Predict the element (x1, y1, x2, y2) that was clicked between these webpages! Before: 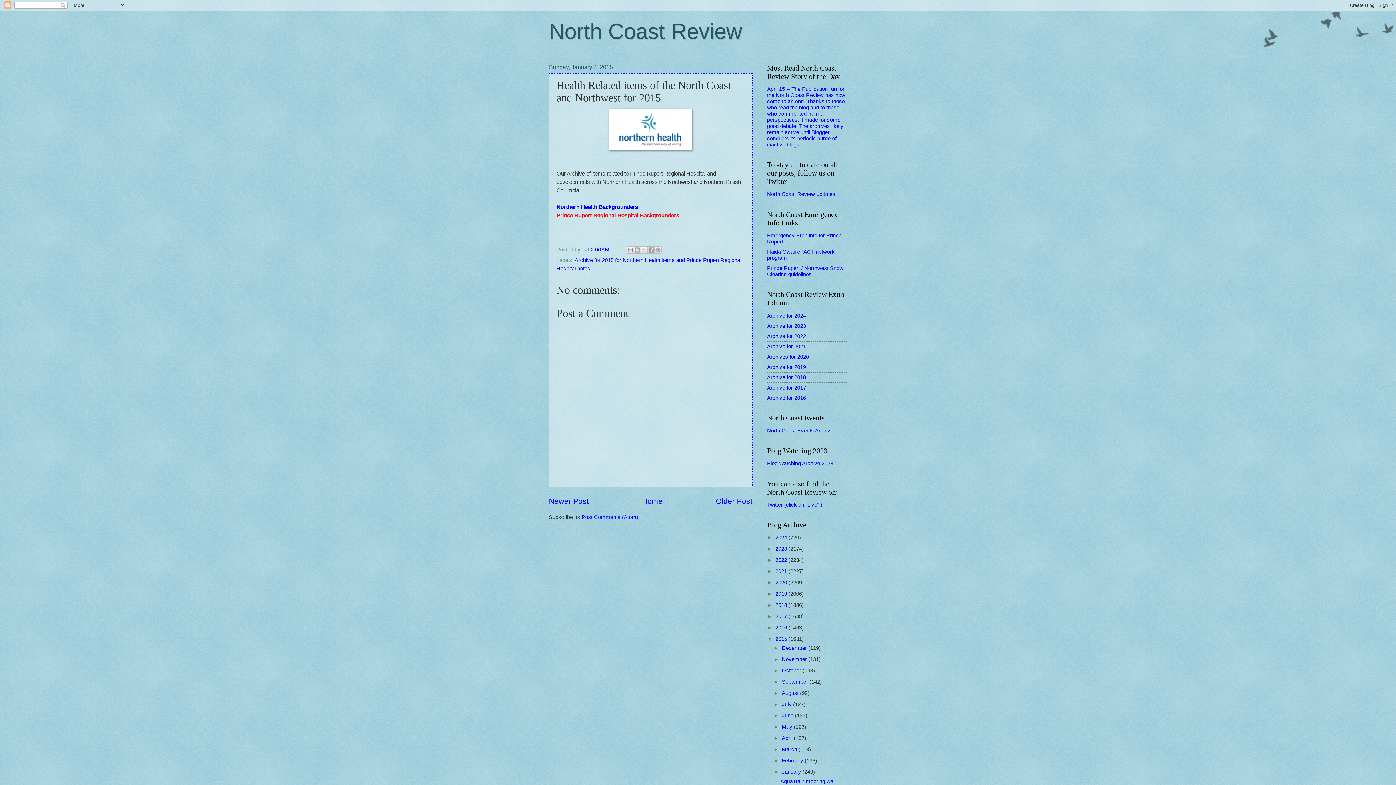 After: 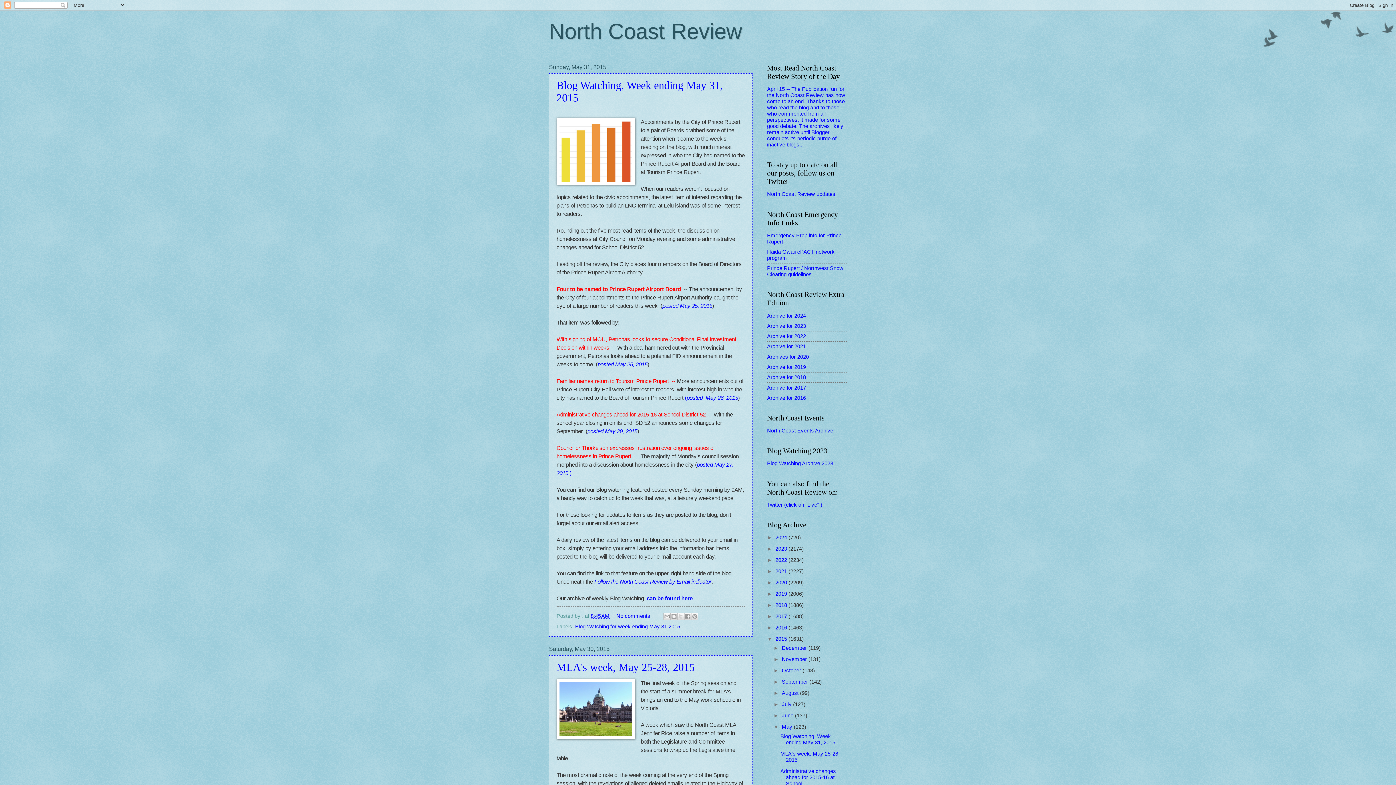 Action: label: May  bbox: (782, 724, 794, 730)